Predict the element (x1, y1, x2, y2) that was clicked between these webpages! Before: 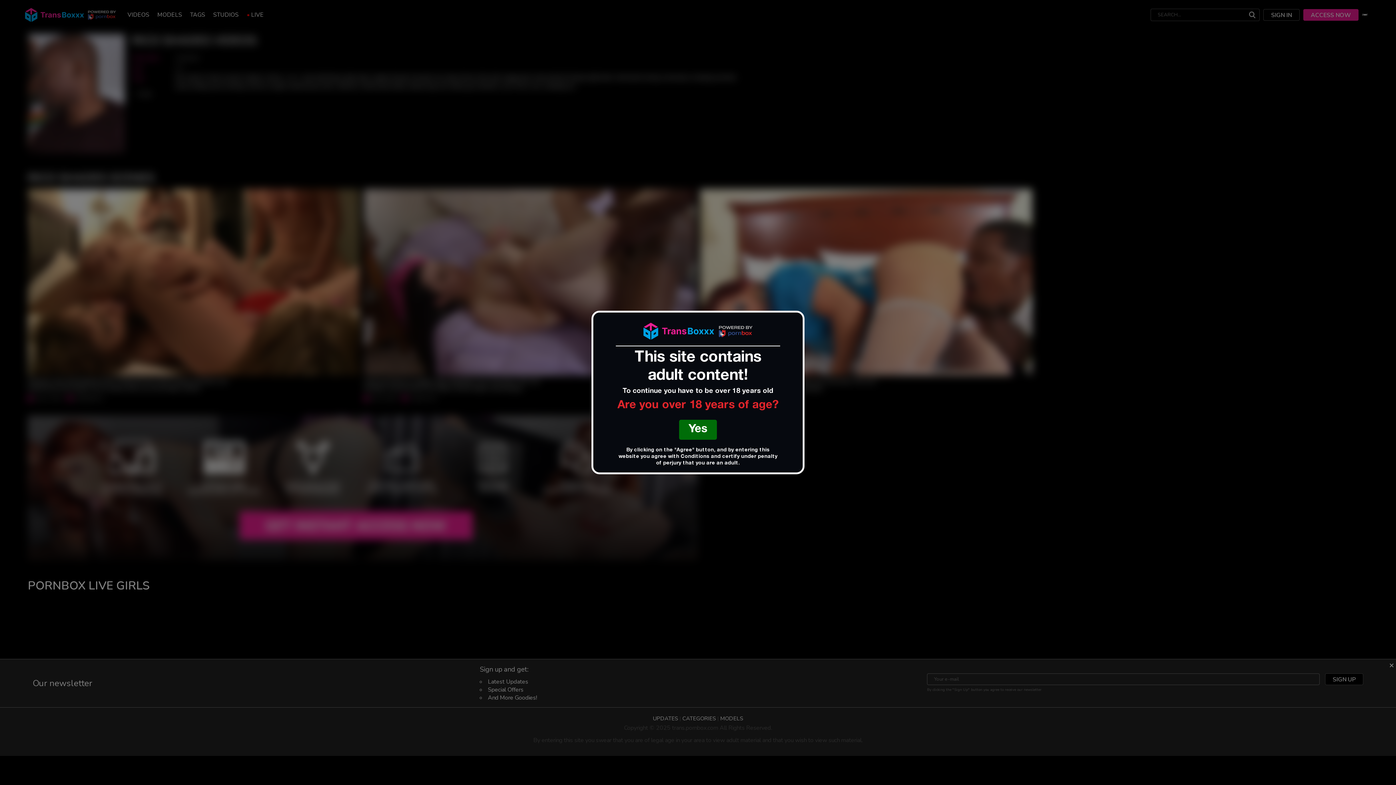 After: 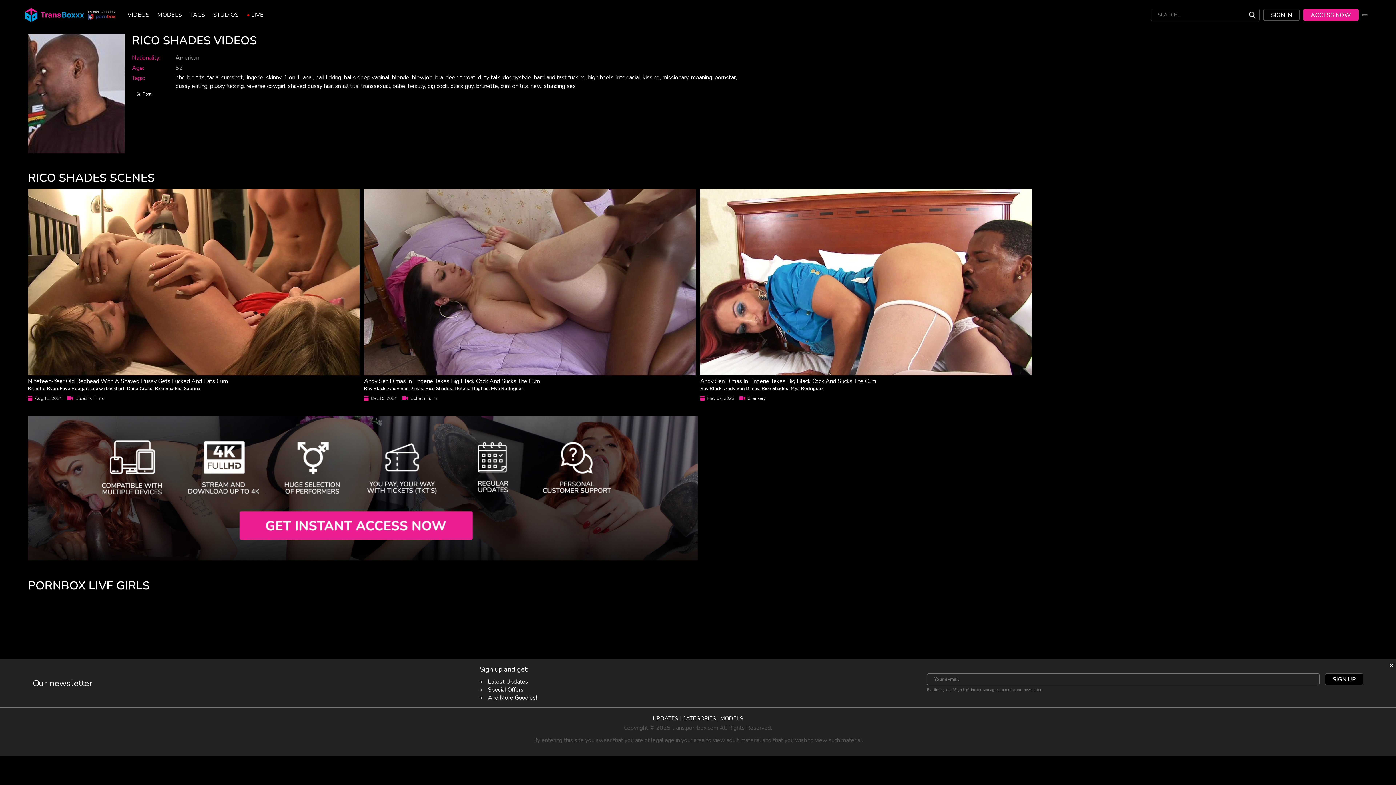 Action: label: Yes bbox: (679, 419, 717, 439)